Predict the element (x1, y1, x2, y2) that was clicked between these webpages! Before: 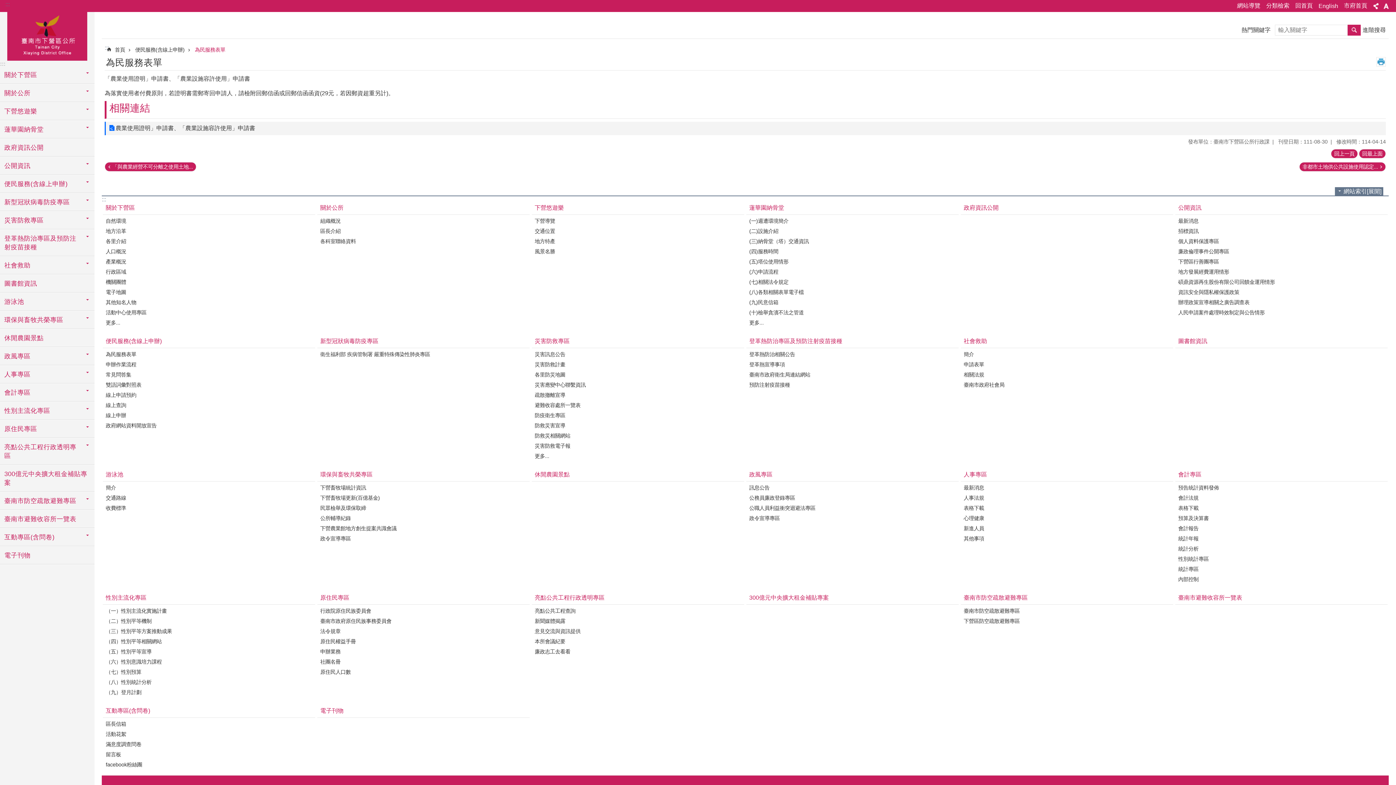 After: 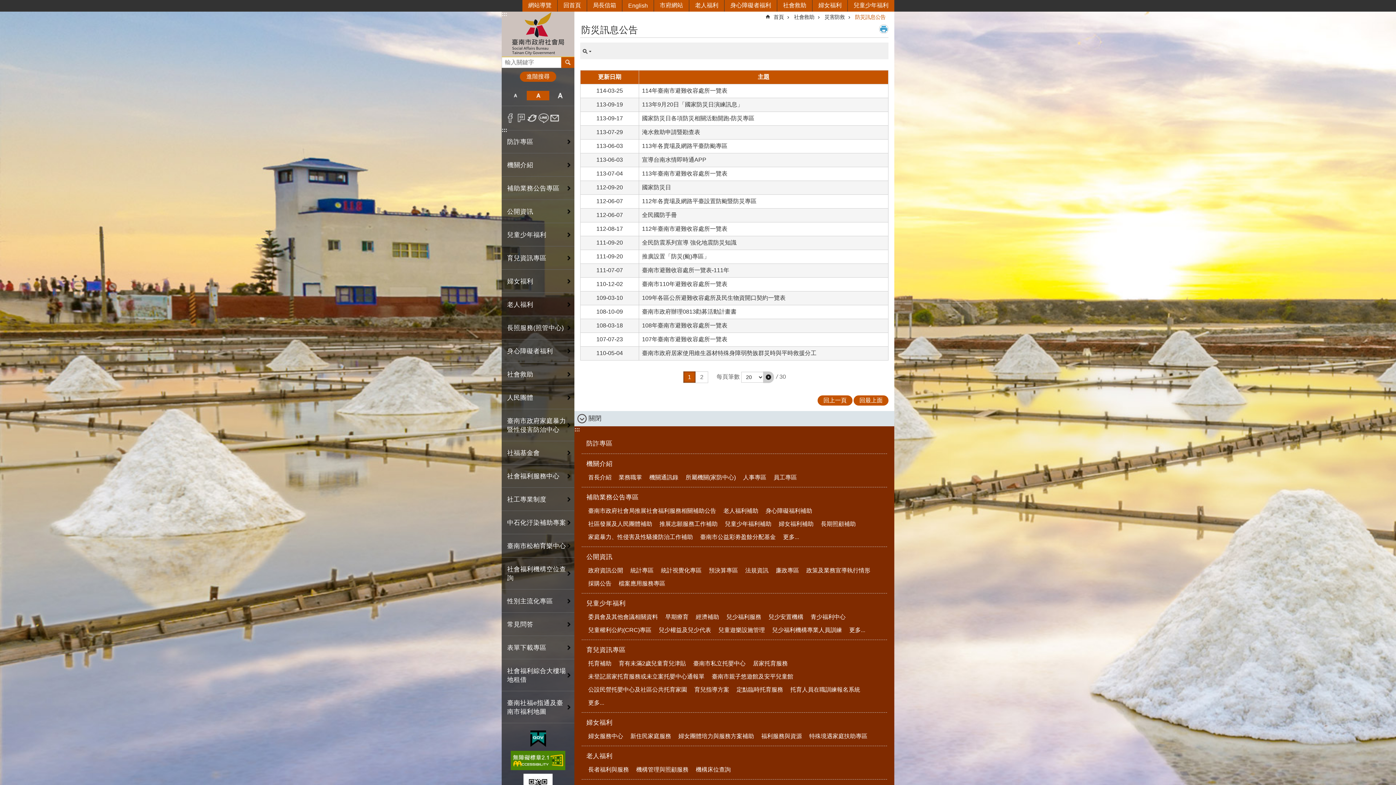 Action: bbox: (1175, 591, 1388, 604) label: 臺南市避難收容所一覽表